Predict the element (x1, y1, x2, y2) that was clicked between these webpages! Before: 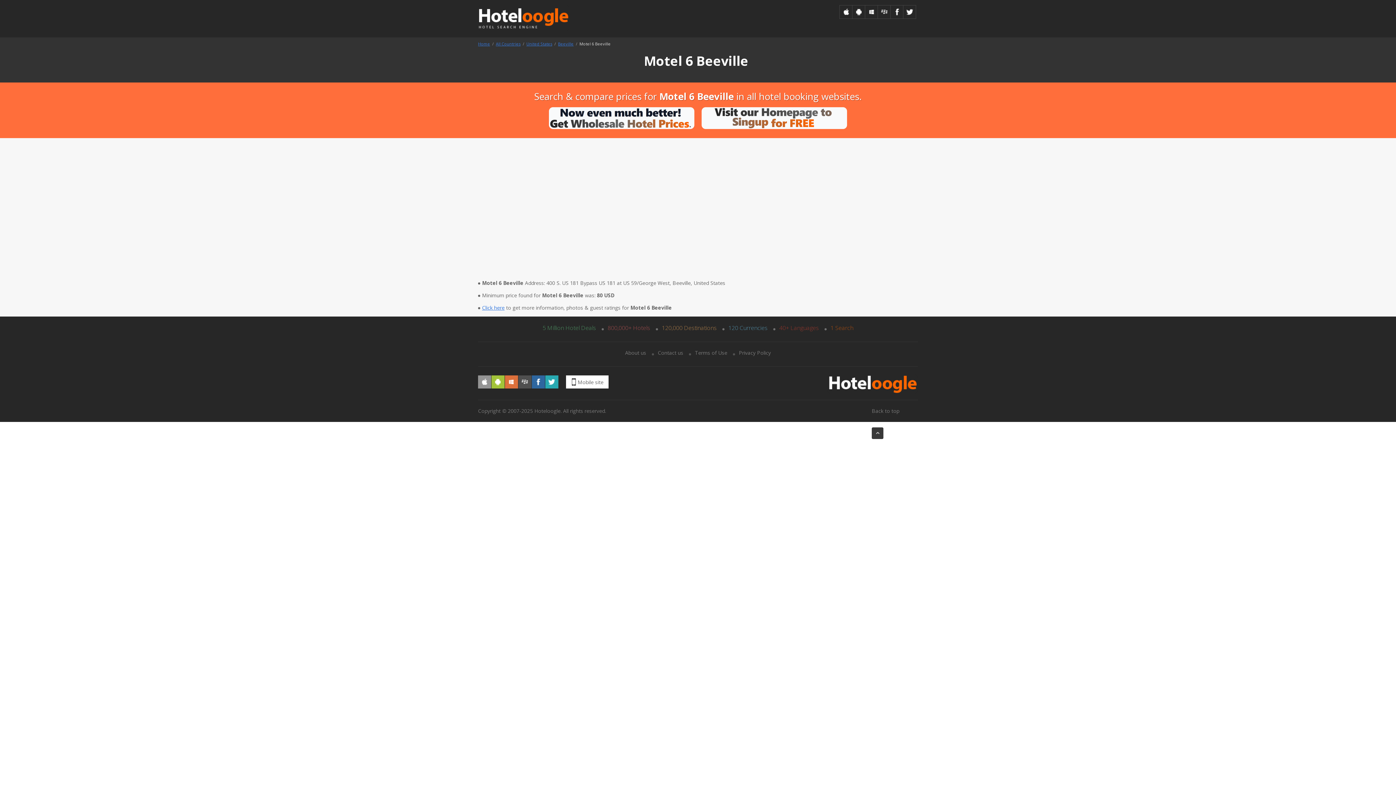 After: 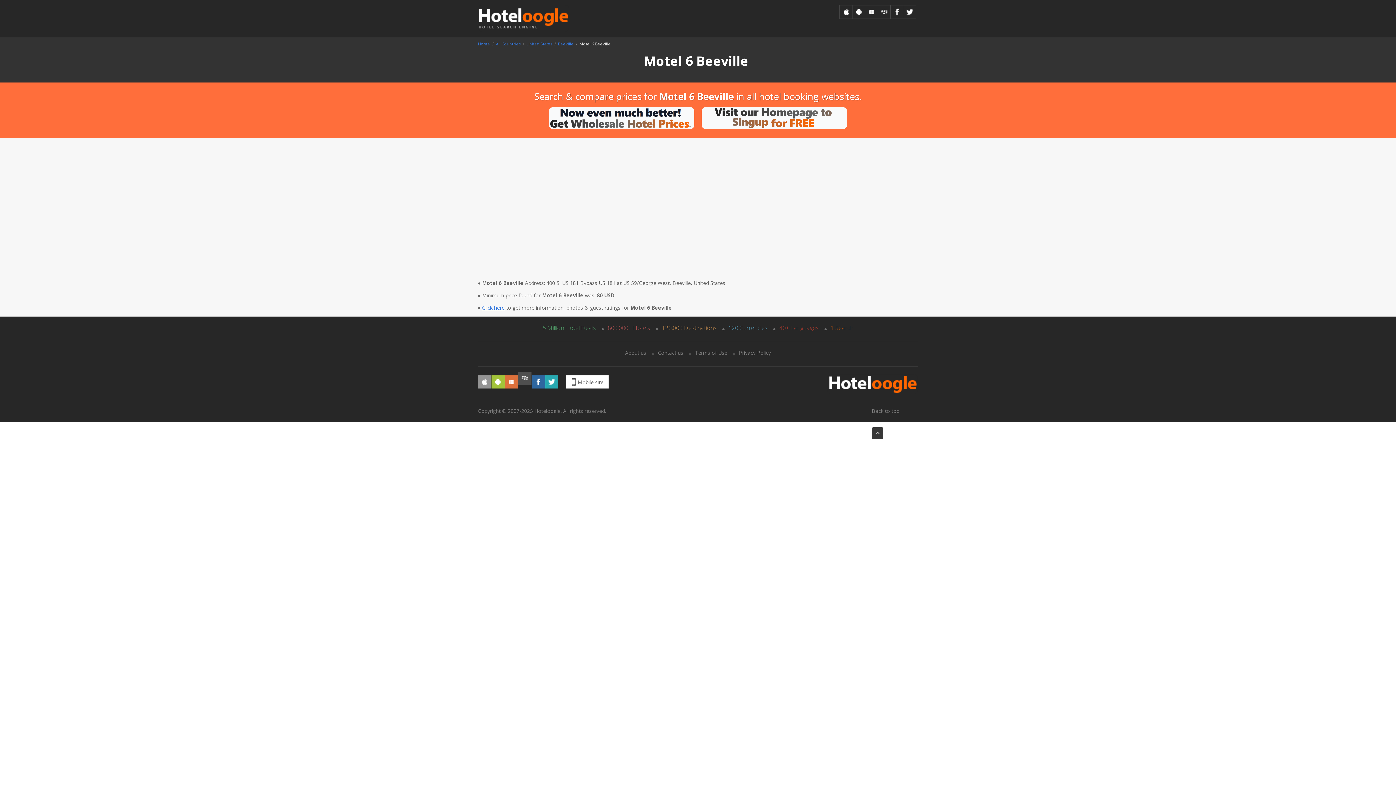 Action: bbox: (518, 375, 531, 388)